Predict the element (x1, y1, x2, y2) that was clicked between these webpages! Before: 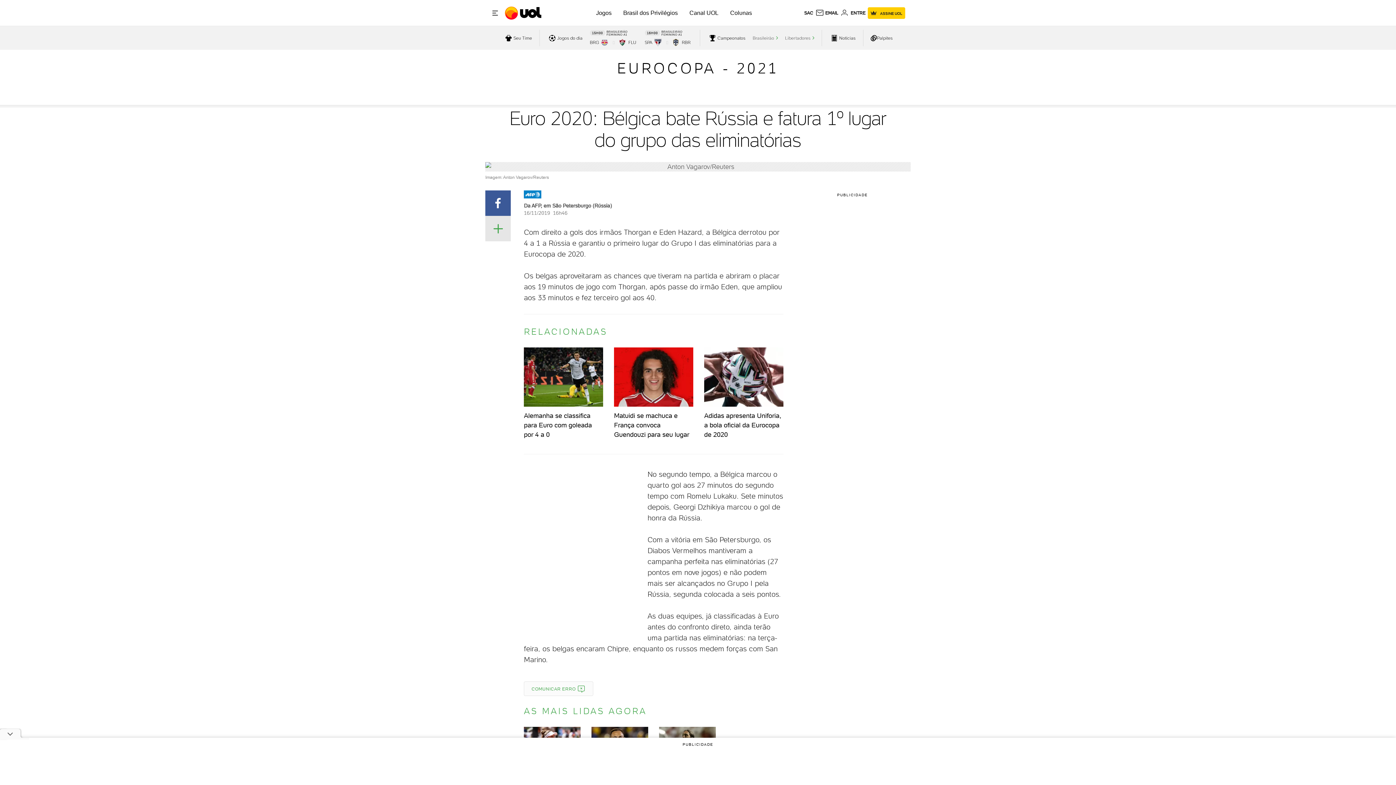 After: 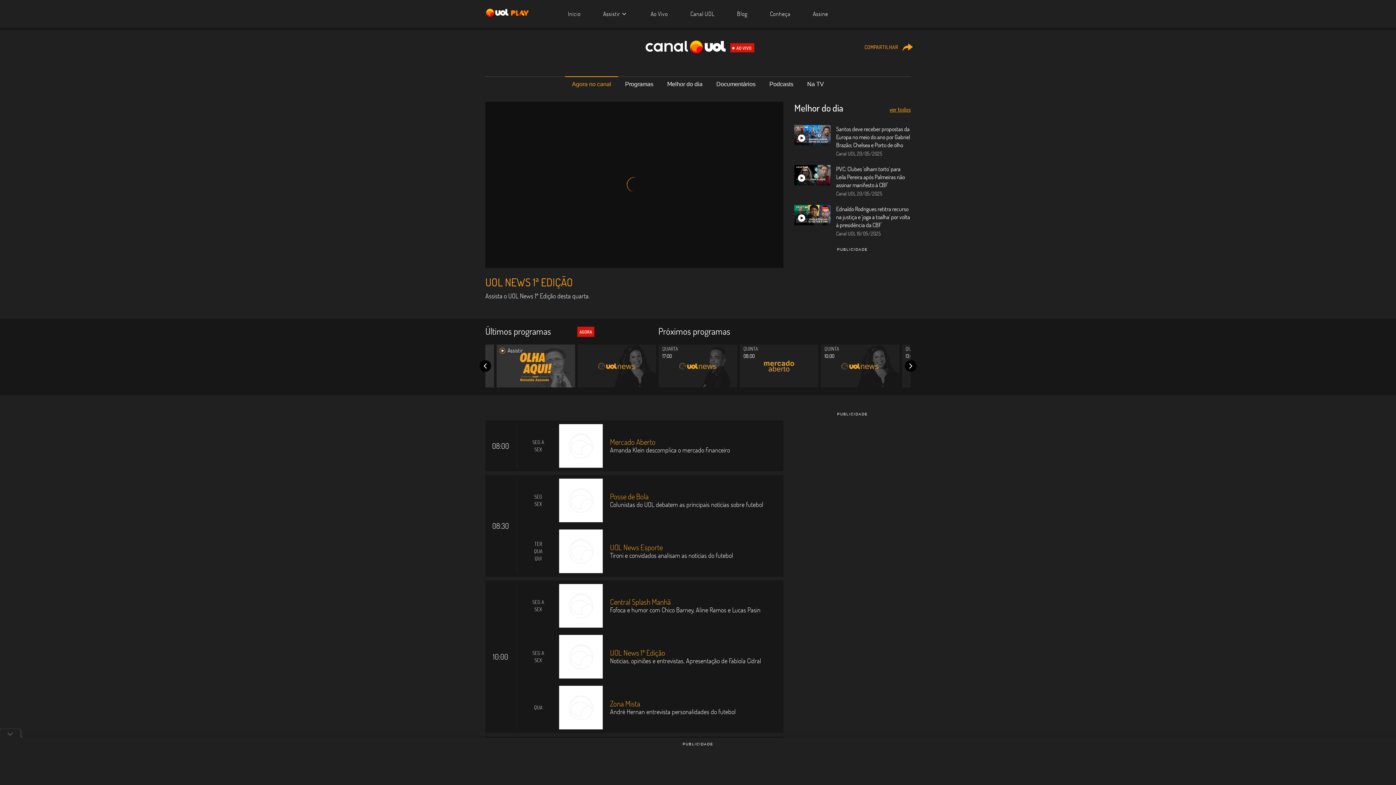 Action: bbox: (689, 9, 718, 16) label: Canal UOL